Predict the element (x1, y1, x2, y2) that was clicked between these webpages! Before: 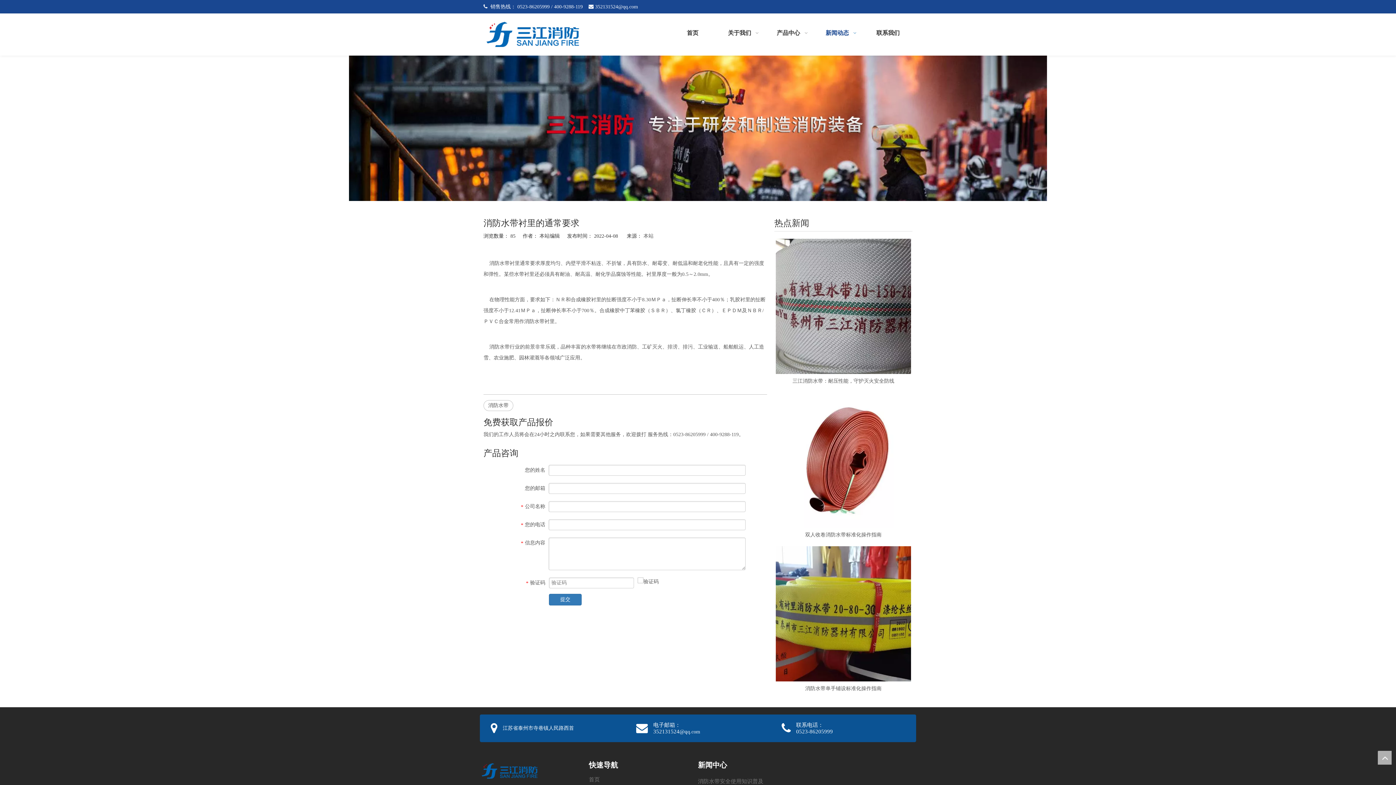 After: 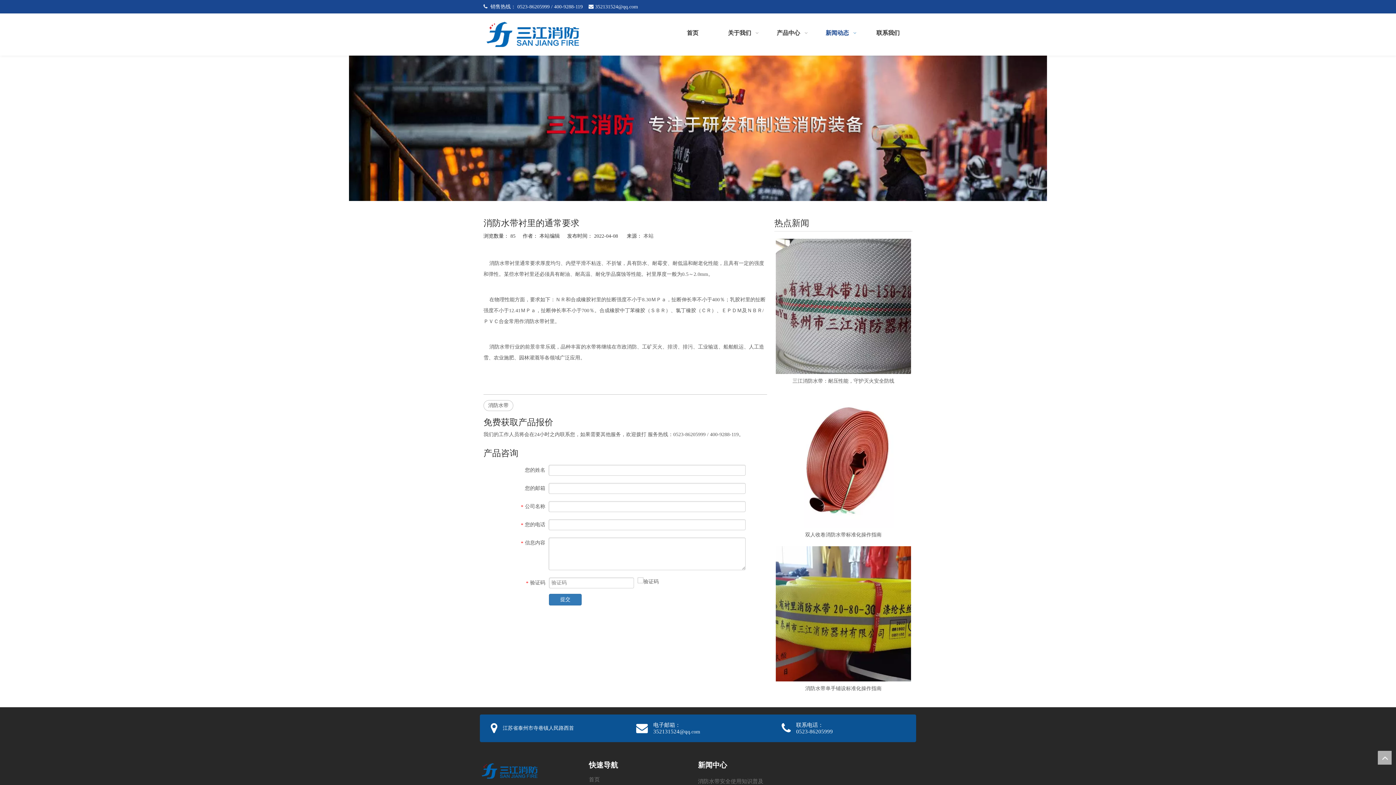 Action: bbox: (776, 392, 911, 528)